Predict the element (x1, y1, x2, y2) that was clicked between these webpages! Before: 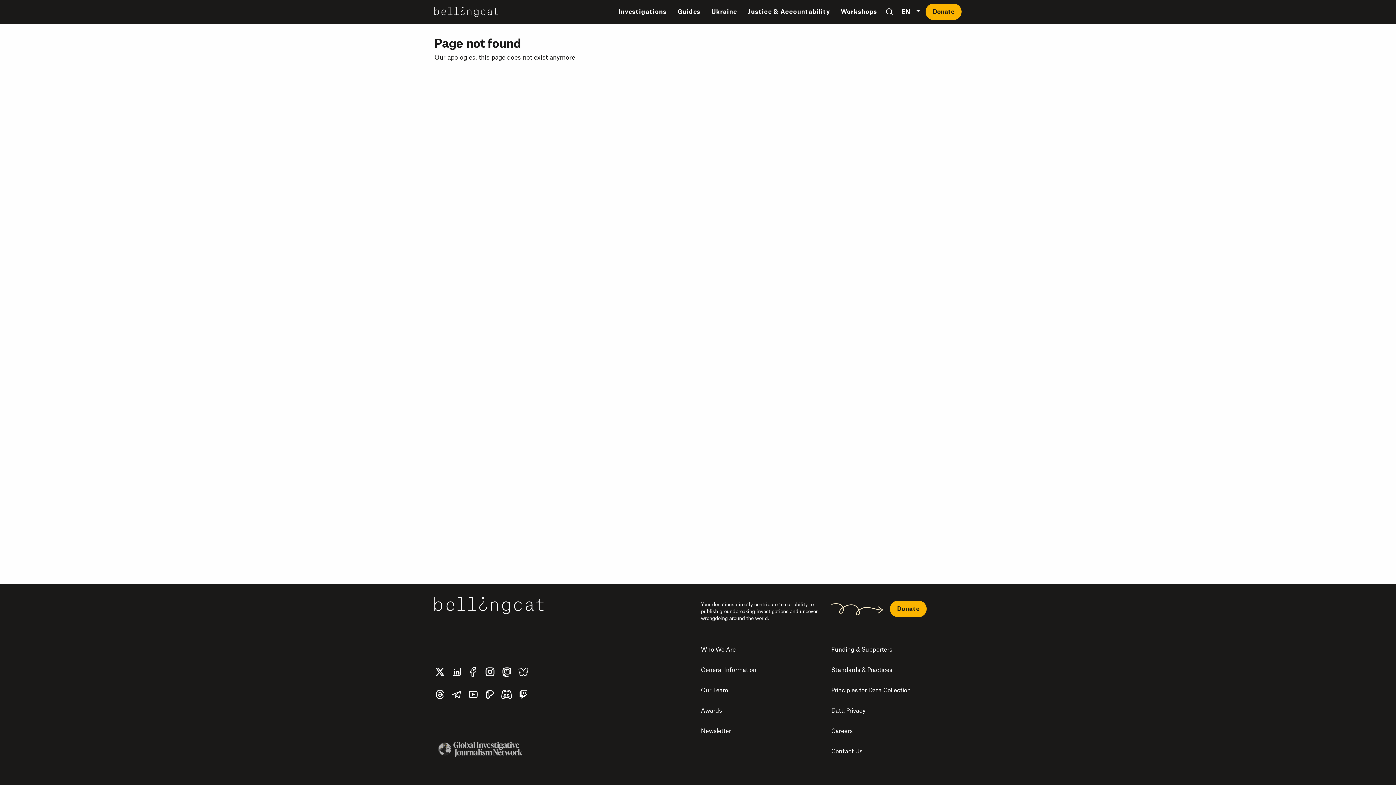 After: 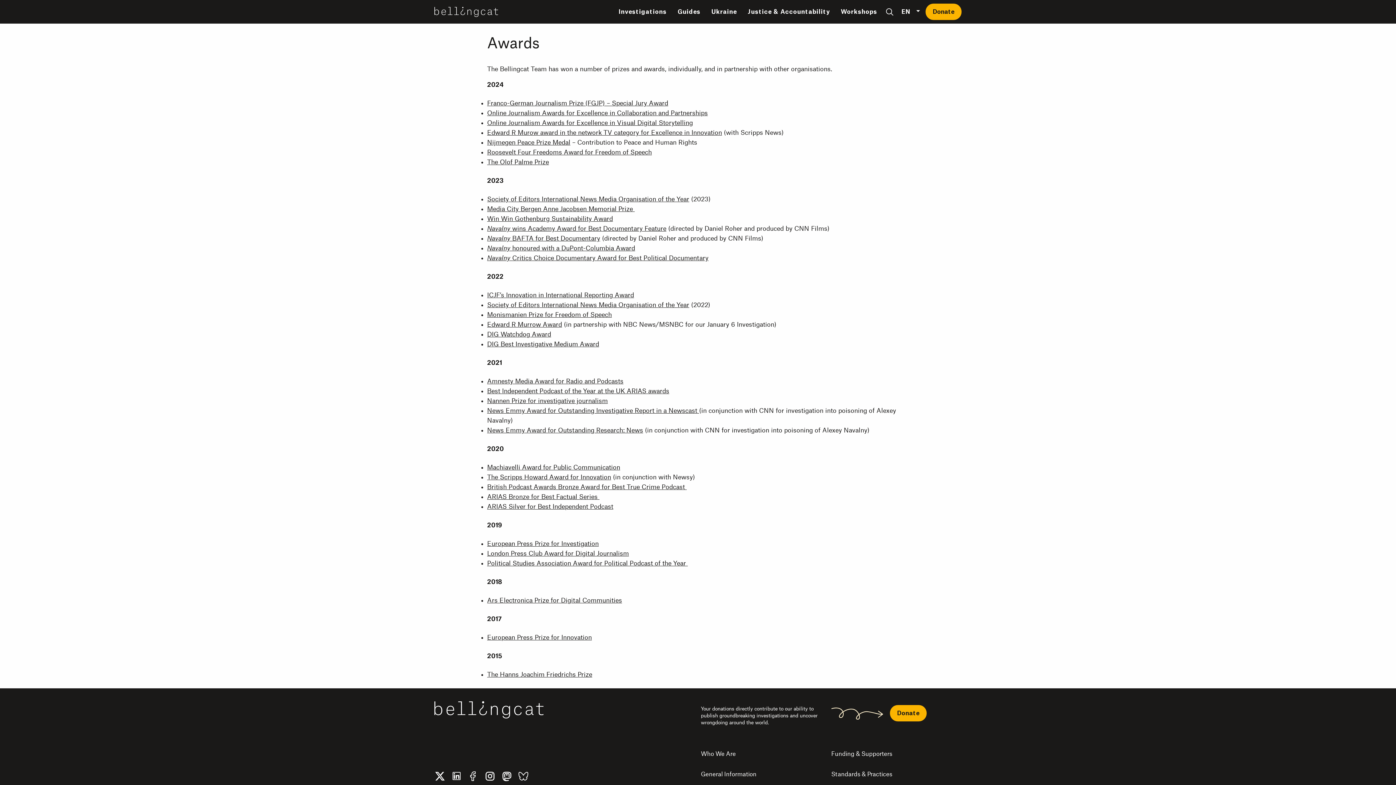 Action: label: Awards bbox: (701, 701, 831, 721)